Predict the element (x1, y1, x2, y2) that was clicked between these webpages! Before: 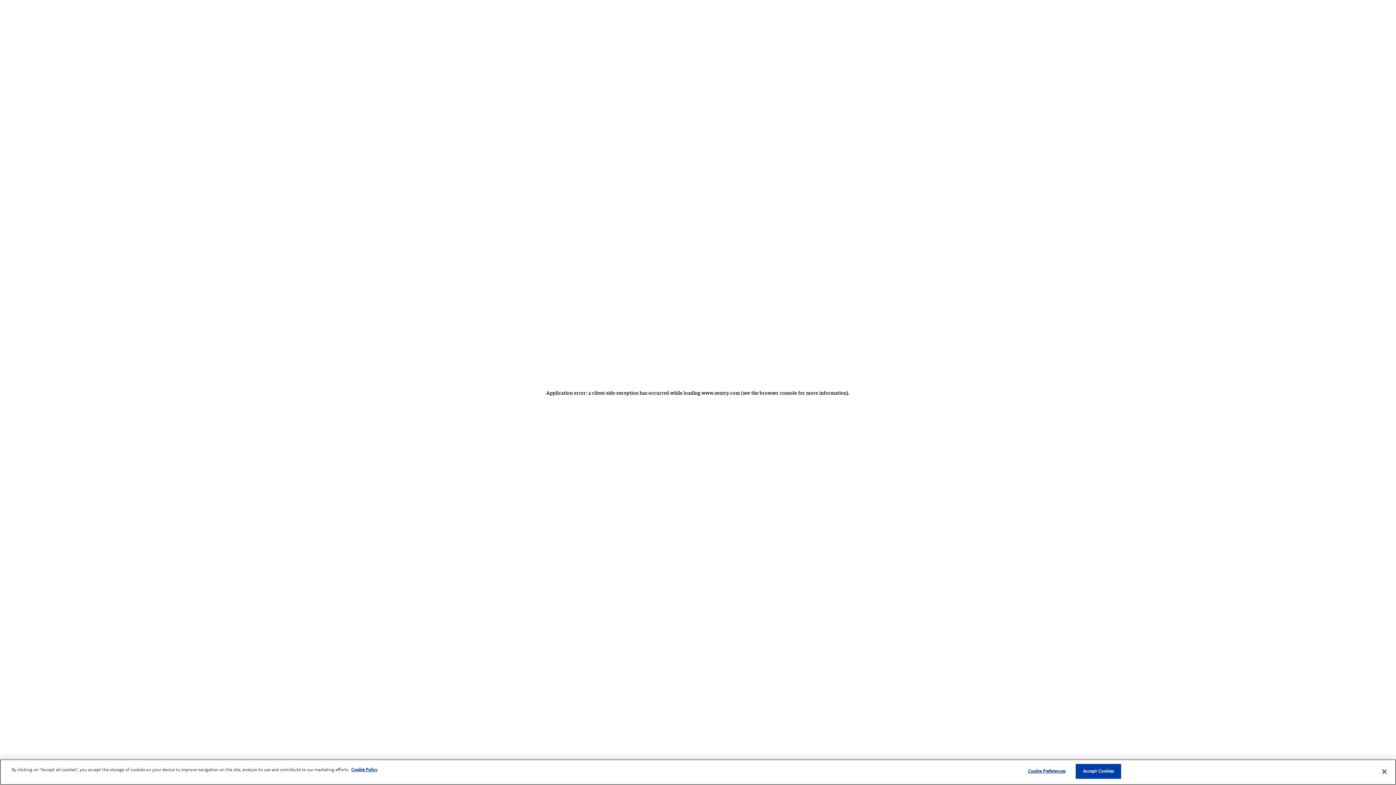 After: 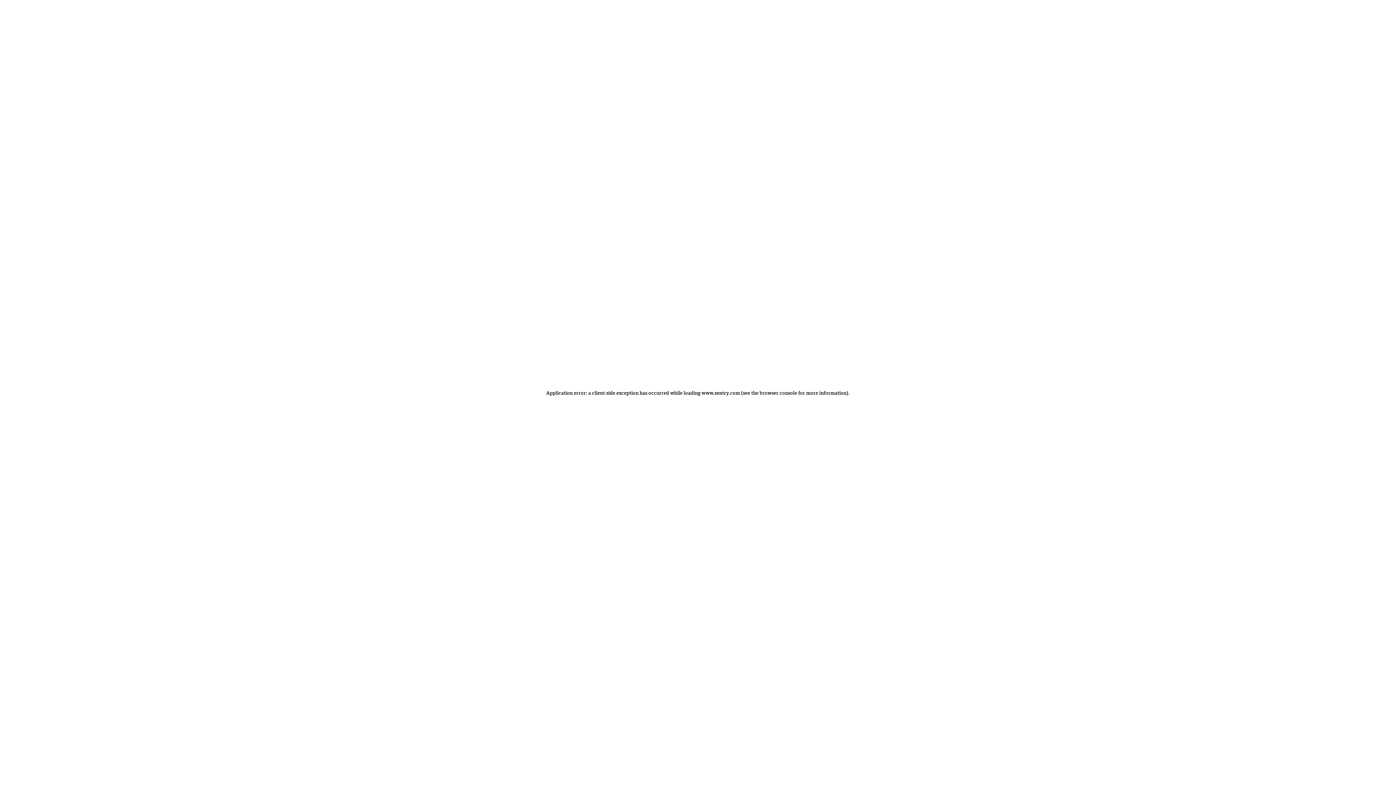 Action: label: Accept Cookies bbox: (1075, 764, 1121, 779)